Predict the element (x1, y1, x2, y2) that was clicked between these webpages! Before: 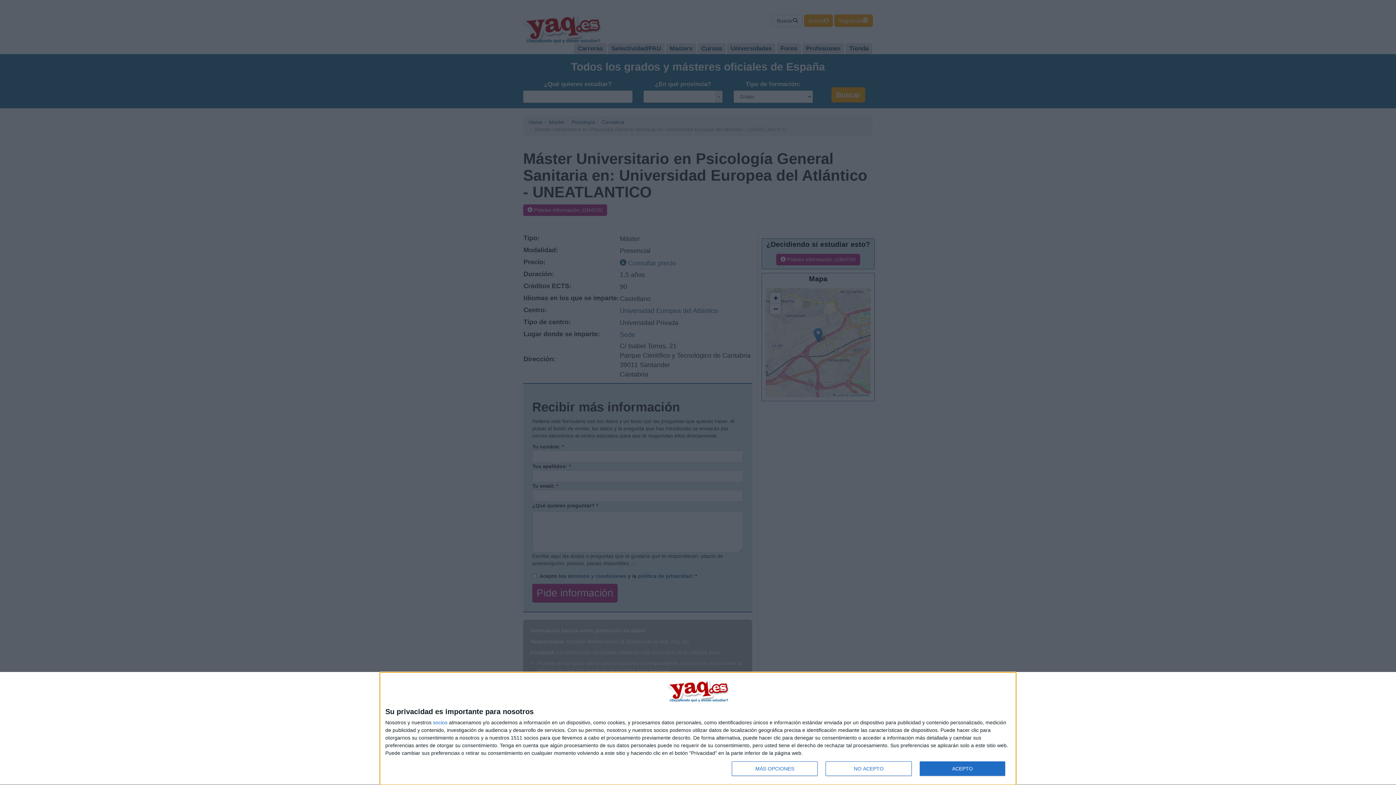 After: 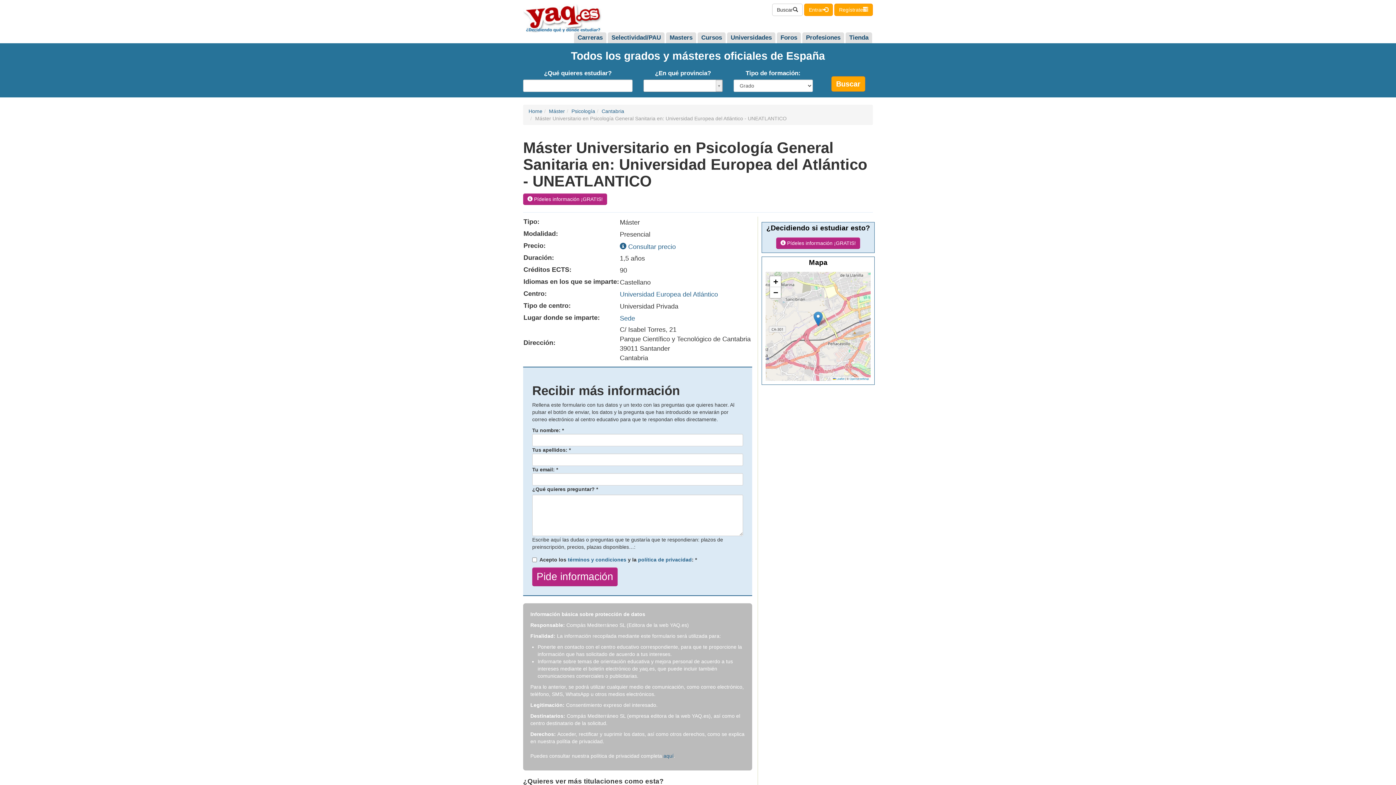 Action: bbox: (919, 761, 1005, 776) label: ACEPTO